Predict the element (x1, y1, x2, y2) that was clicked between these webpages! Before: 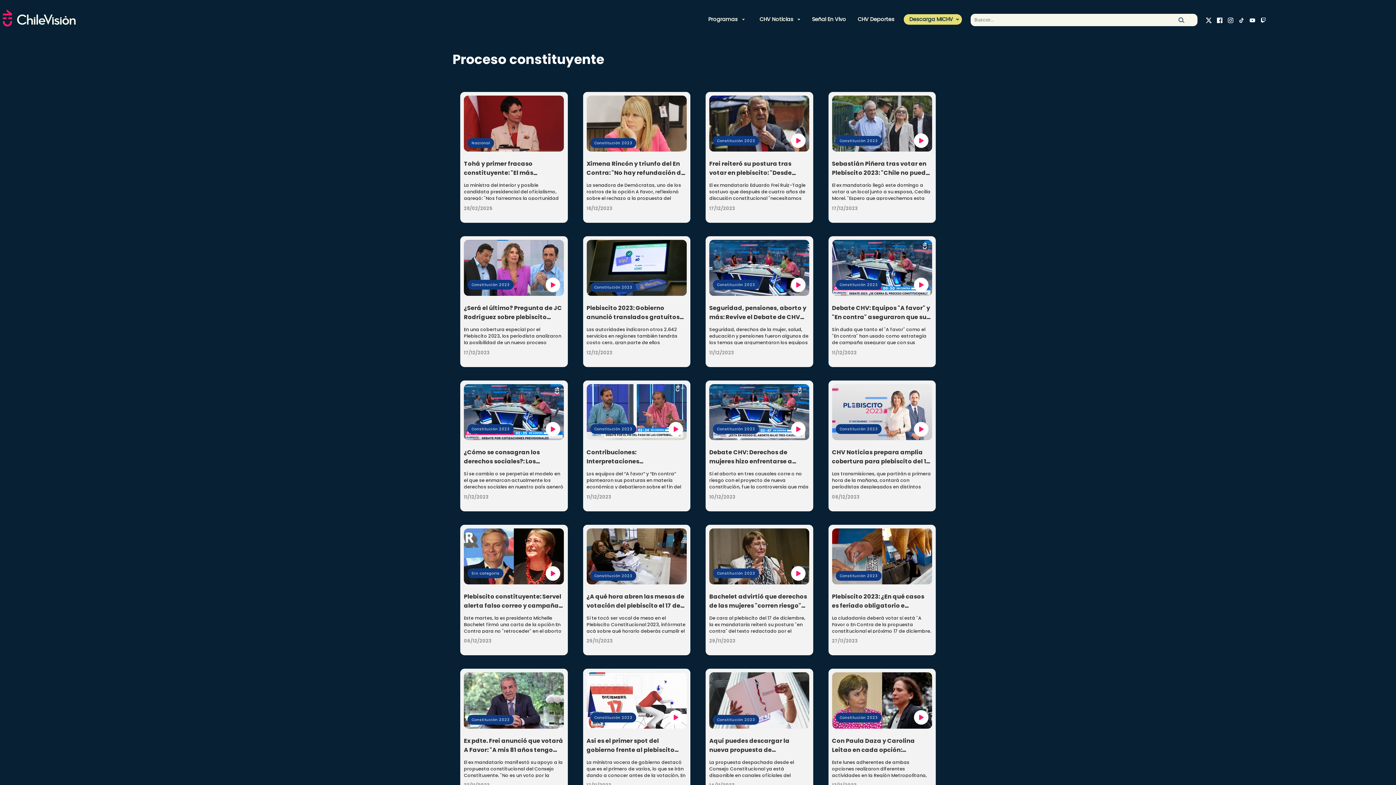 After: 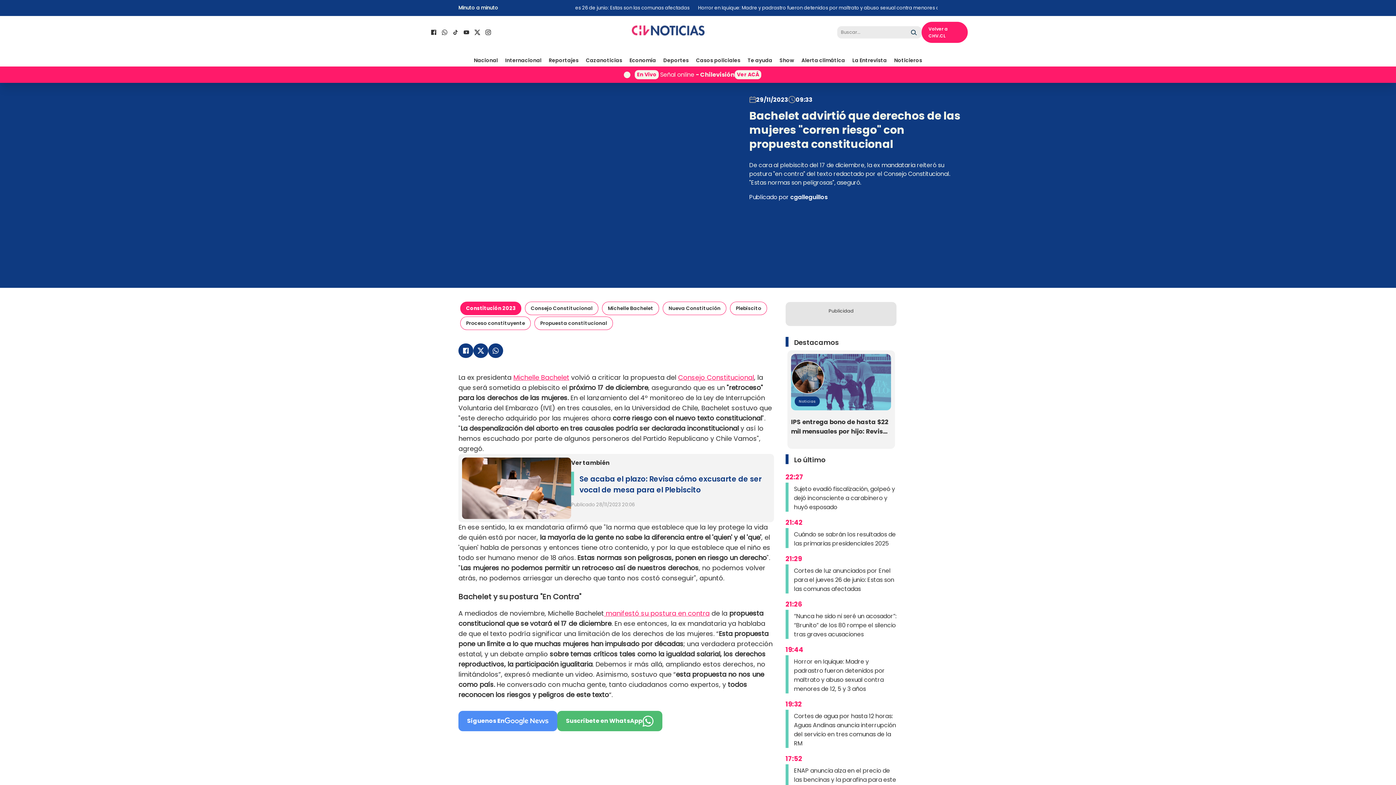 Action: label: Constitución 2023
Bachelet advirtió que derechos de las mujeres "corren riesgo" con propuesta constitucional

De cara al plebiscito del 17 de diciembre, la ex mandataria reiteró su postura "en contra" del texto redactado por el Consejo Constitucional. "Estas normas son peligrosas", aseguró.

29/11/2023 bbox: (705, 524, 813, 655)